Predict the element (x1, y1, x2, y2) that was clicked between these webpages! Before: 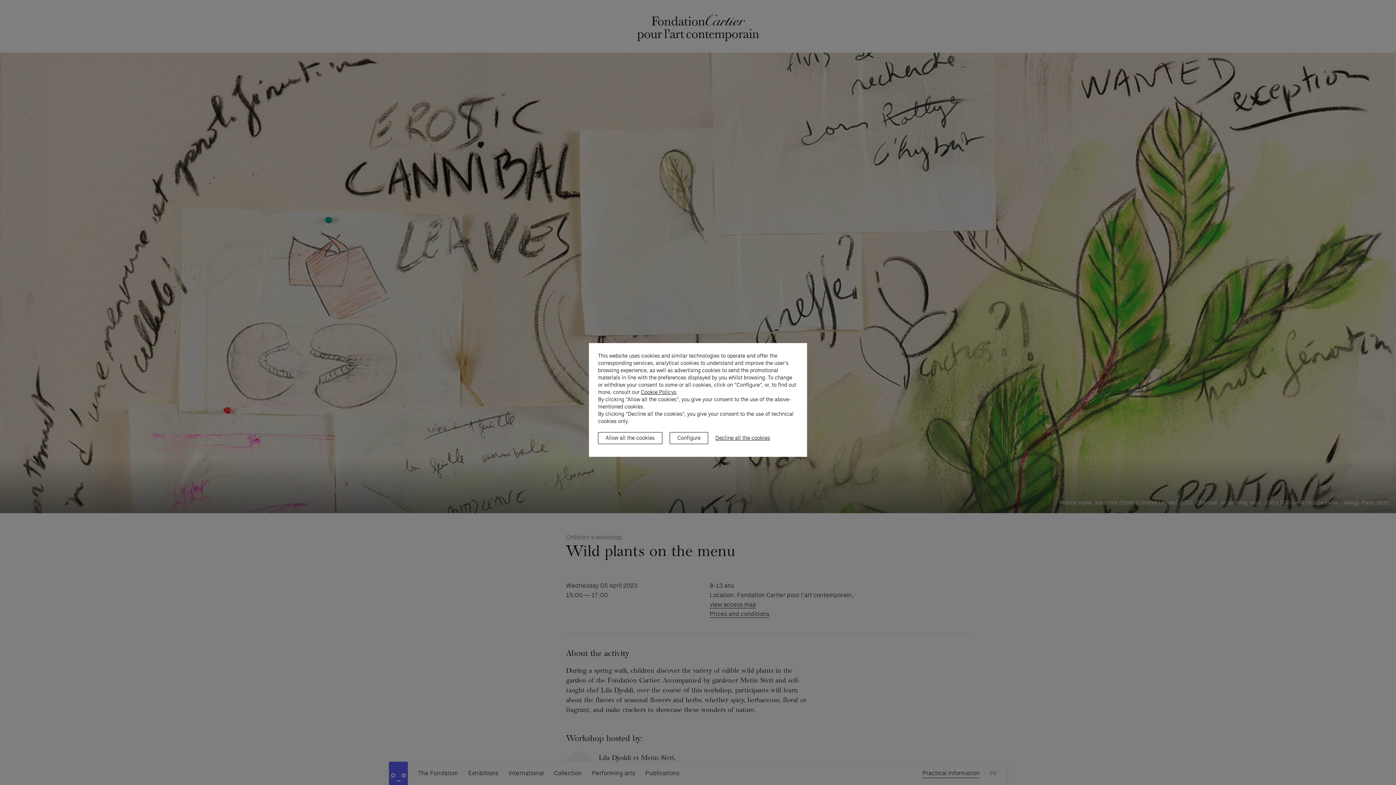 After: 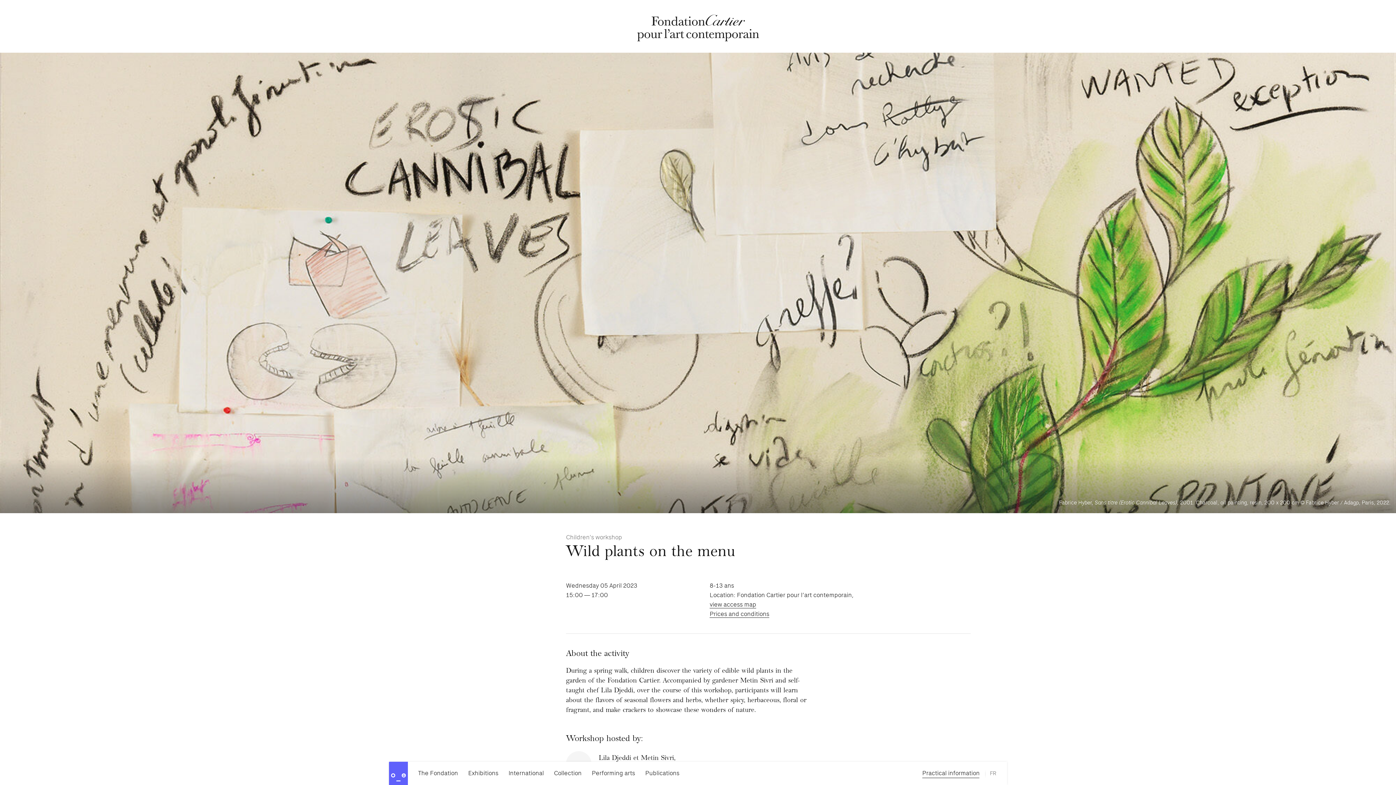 Action: label: Decline all the cookies bbox: (715, 434, 770, 442)